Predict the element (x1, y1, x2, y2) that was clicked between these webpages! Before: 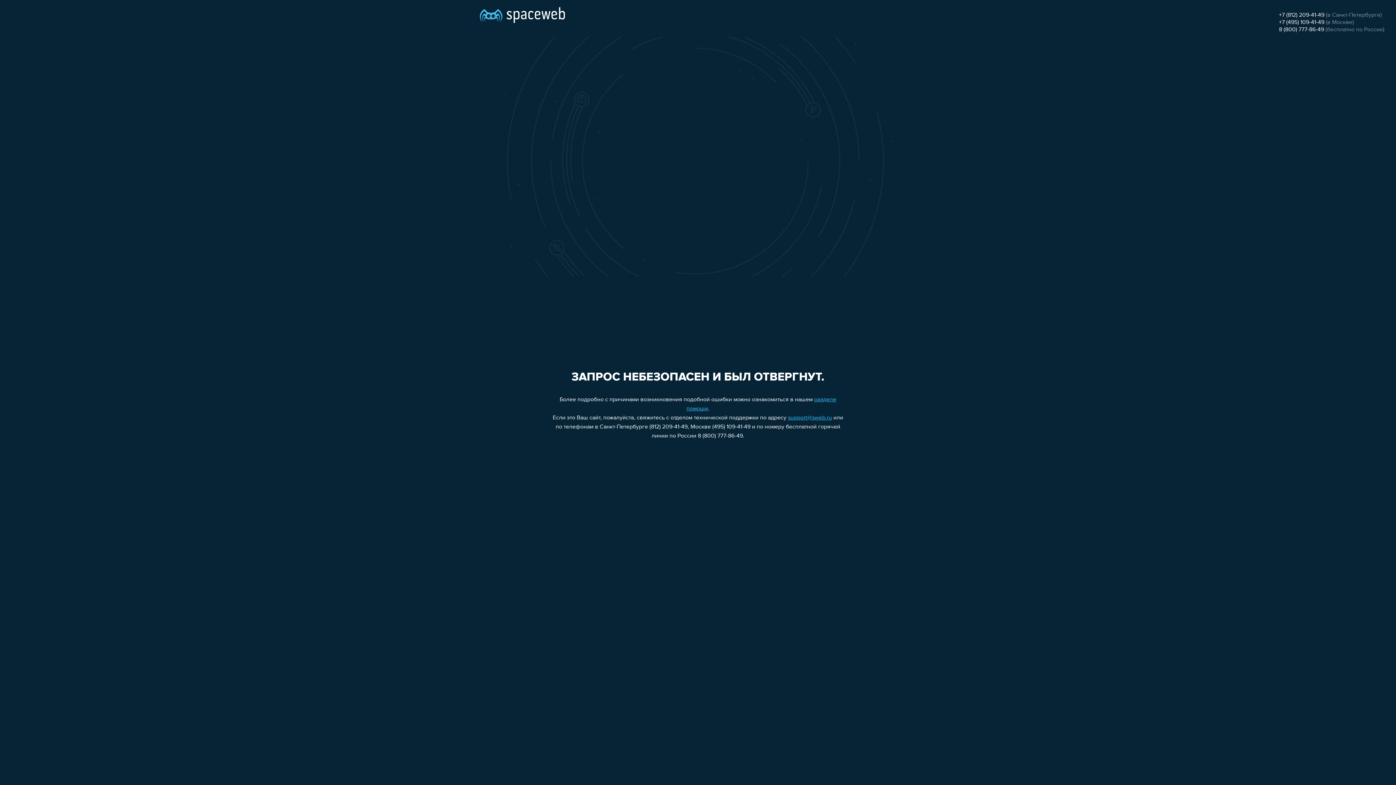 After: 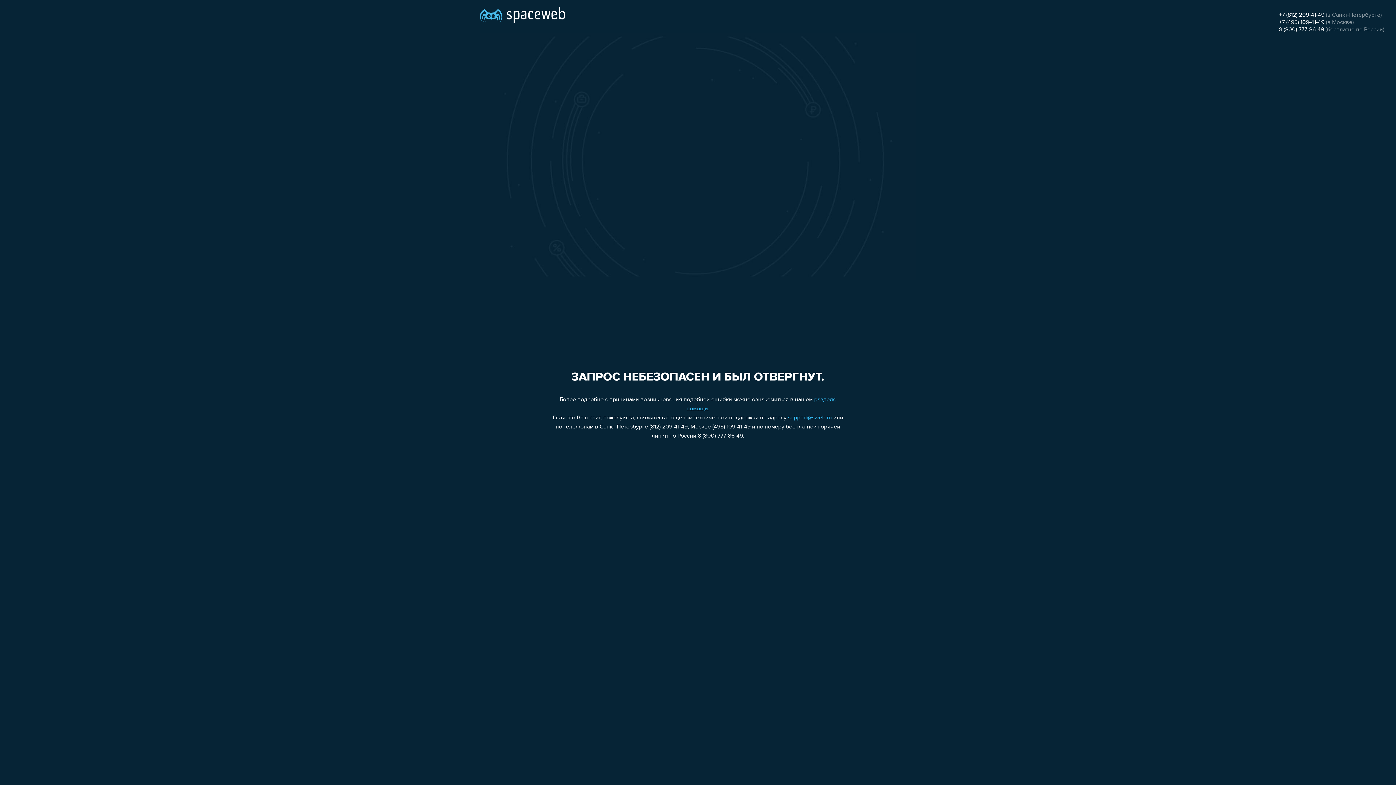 Action: bbox: (788, 415, 832, 421) label: support@sweb.ru